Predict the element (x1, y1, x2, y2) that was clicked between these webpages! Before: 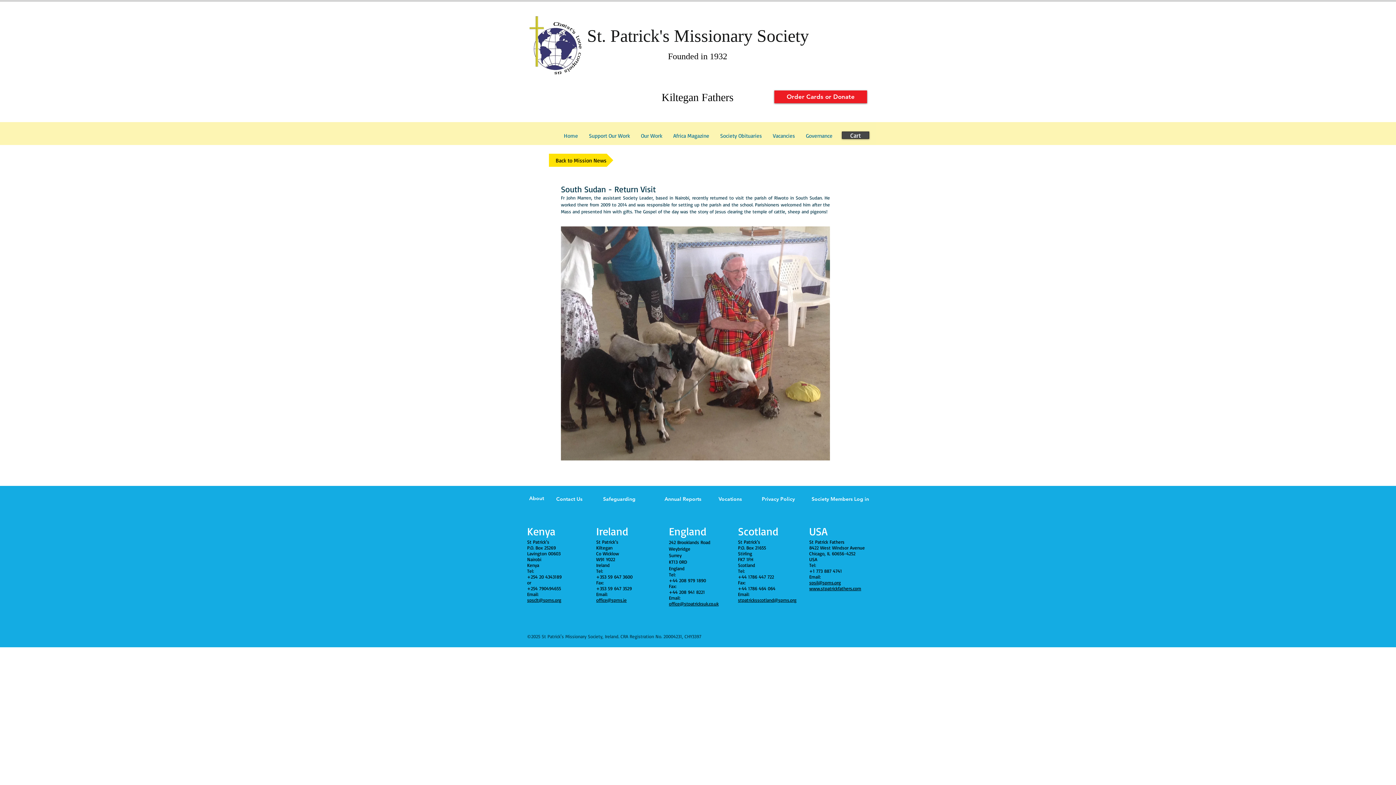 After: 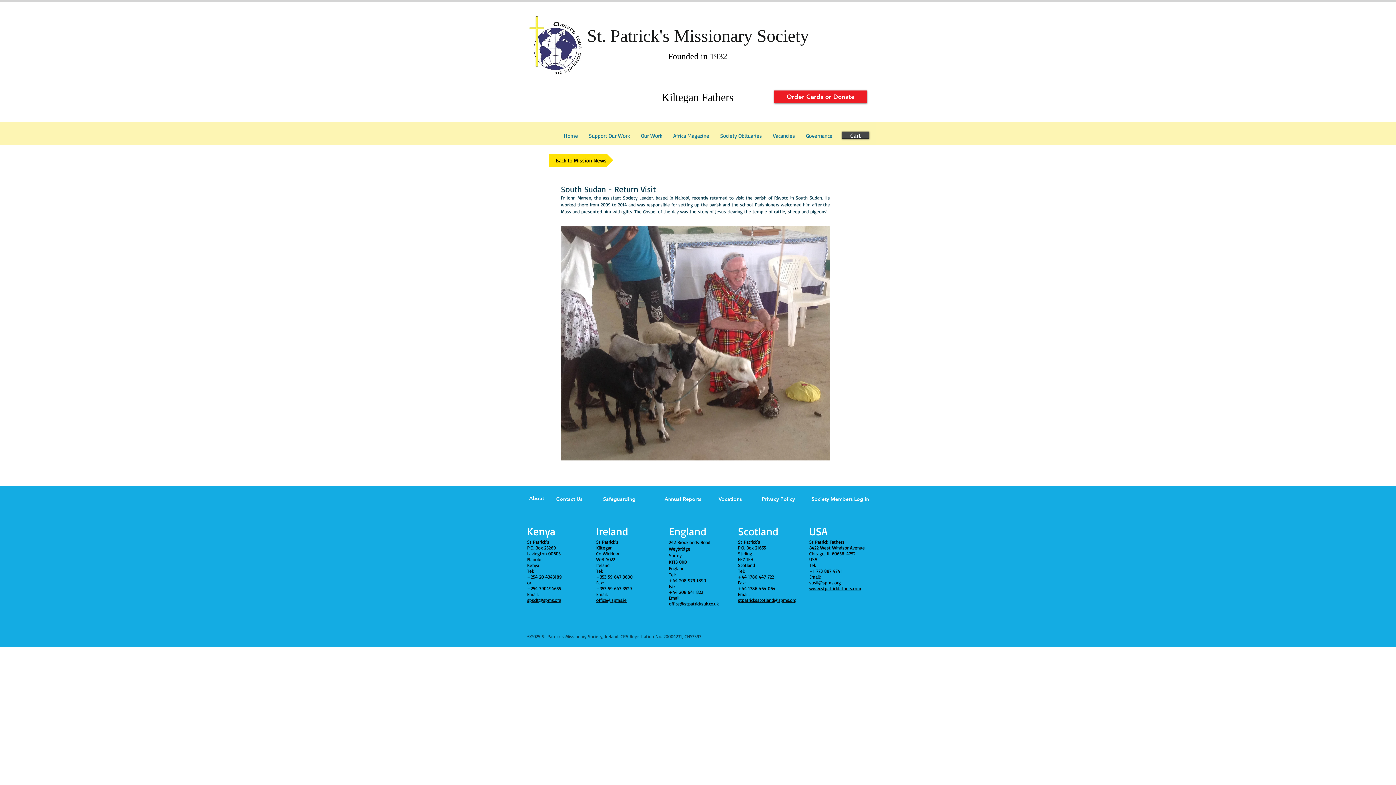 Action: label: spsil@spms.org bbox: (809, 579, 841, 585)